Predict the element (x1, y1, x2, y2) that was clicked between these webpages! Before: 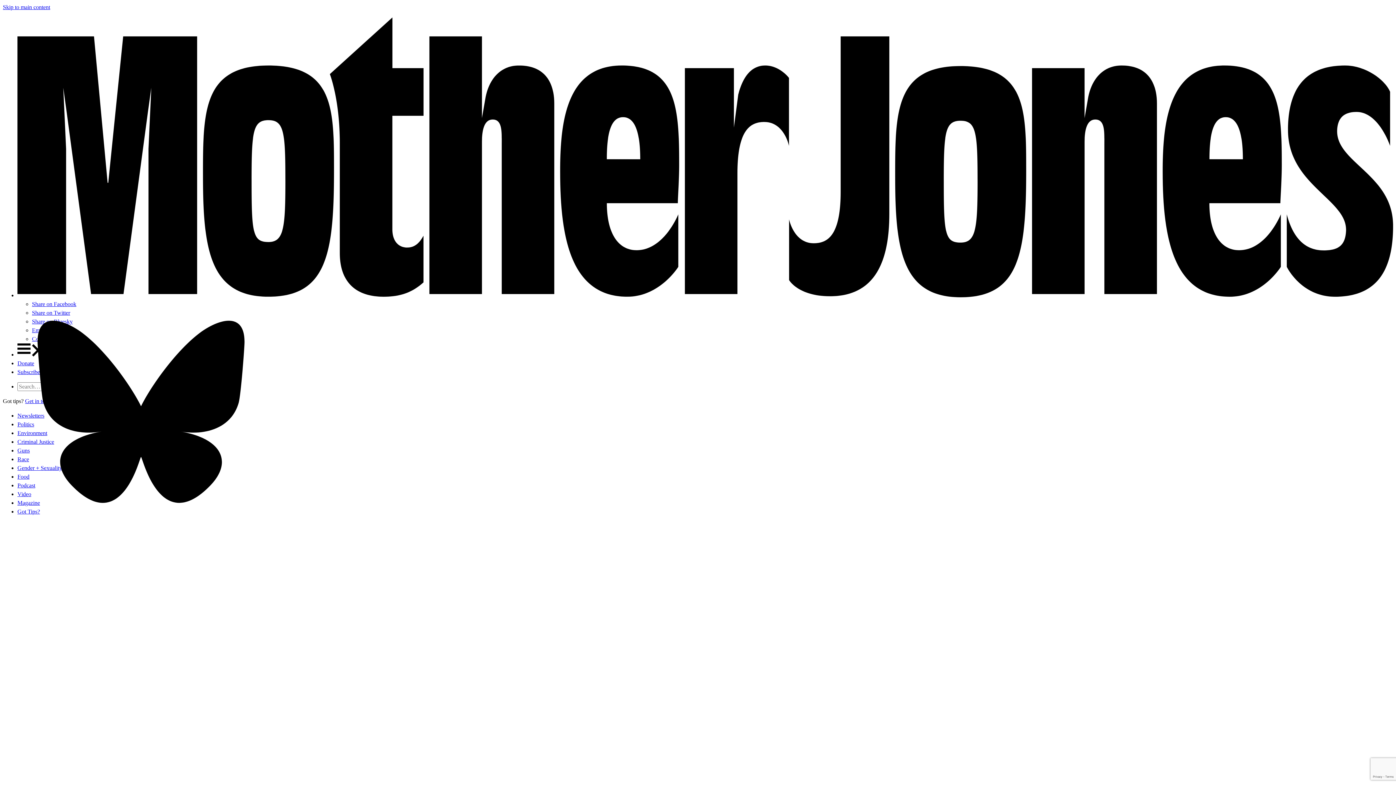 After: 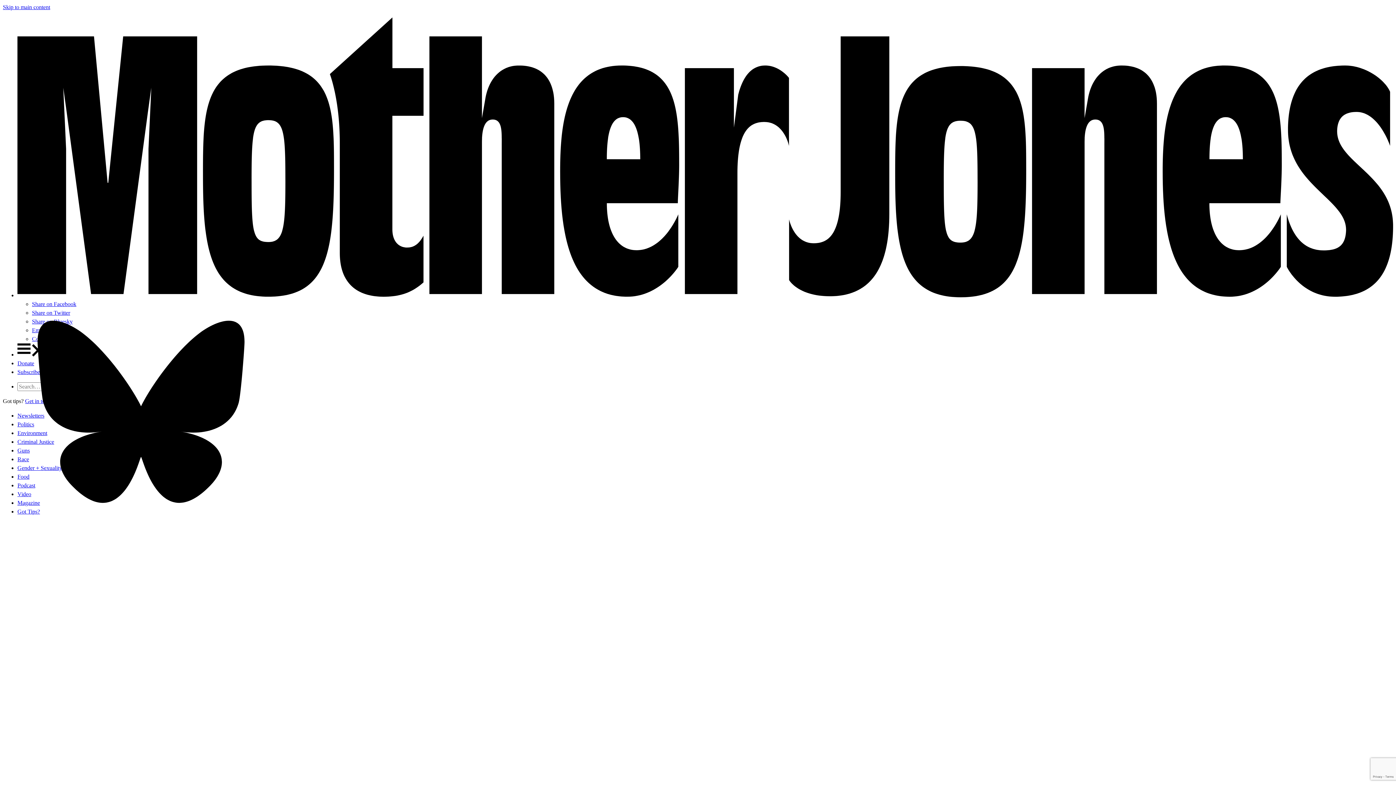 Action: bbox: (17, 369, 40, 375) label: Subscribe